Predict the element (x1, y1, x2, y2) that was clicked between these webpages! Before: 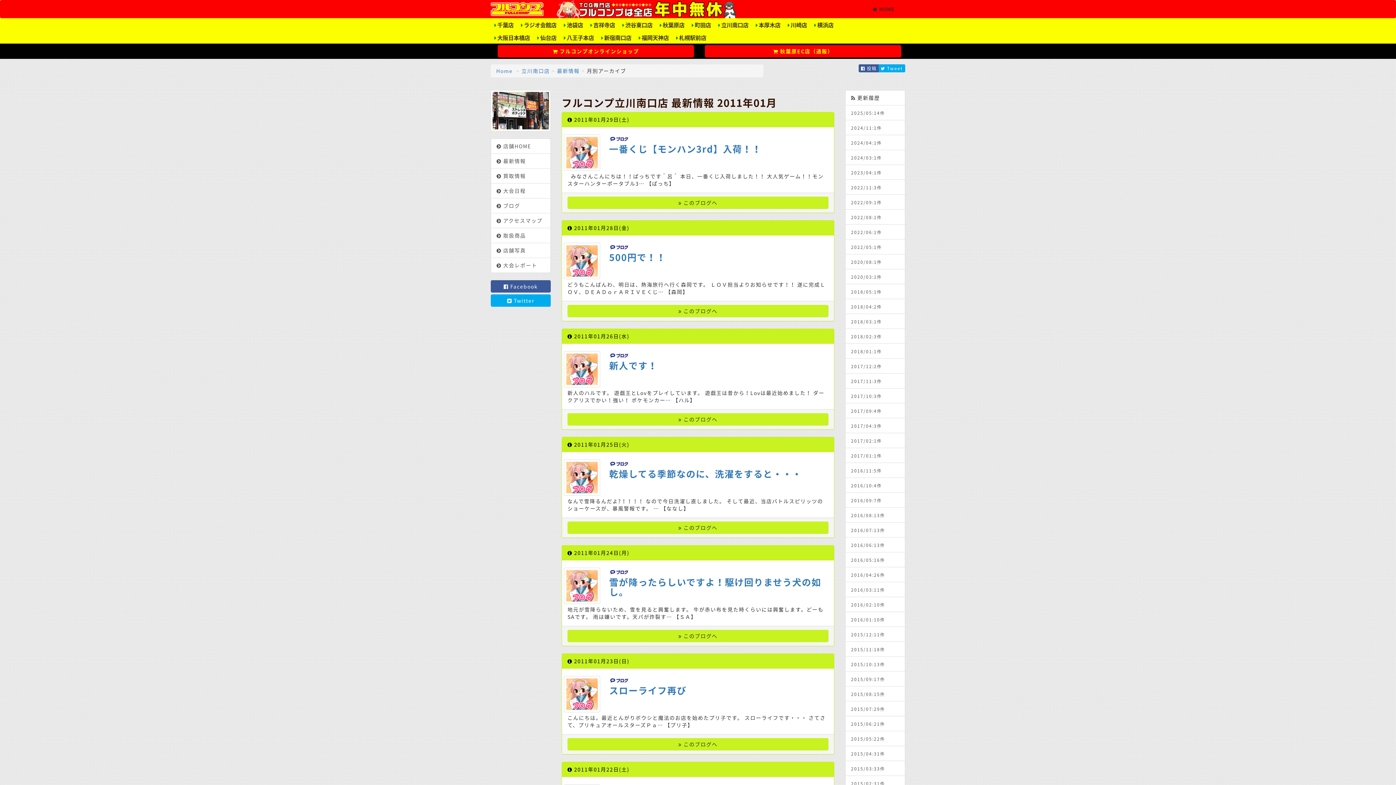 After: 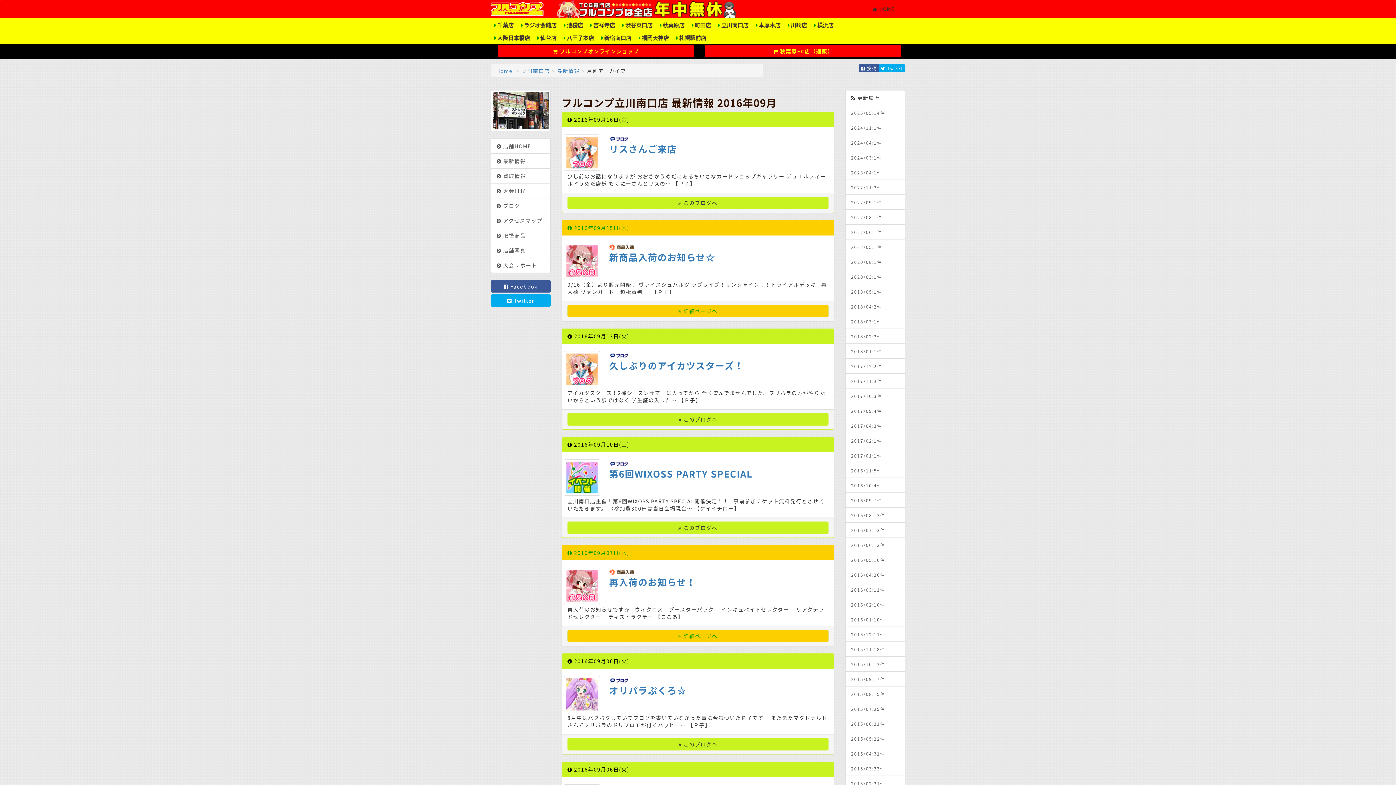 Action: label: 2016/09:7件 bbox: (845, 492, 905, 508)